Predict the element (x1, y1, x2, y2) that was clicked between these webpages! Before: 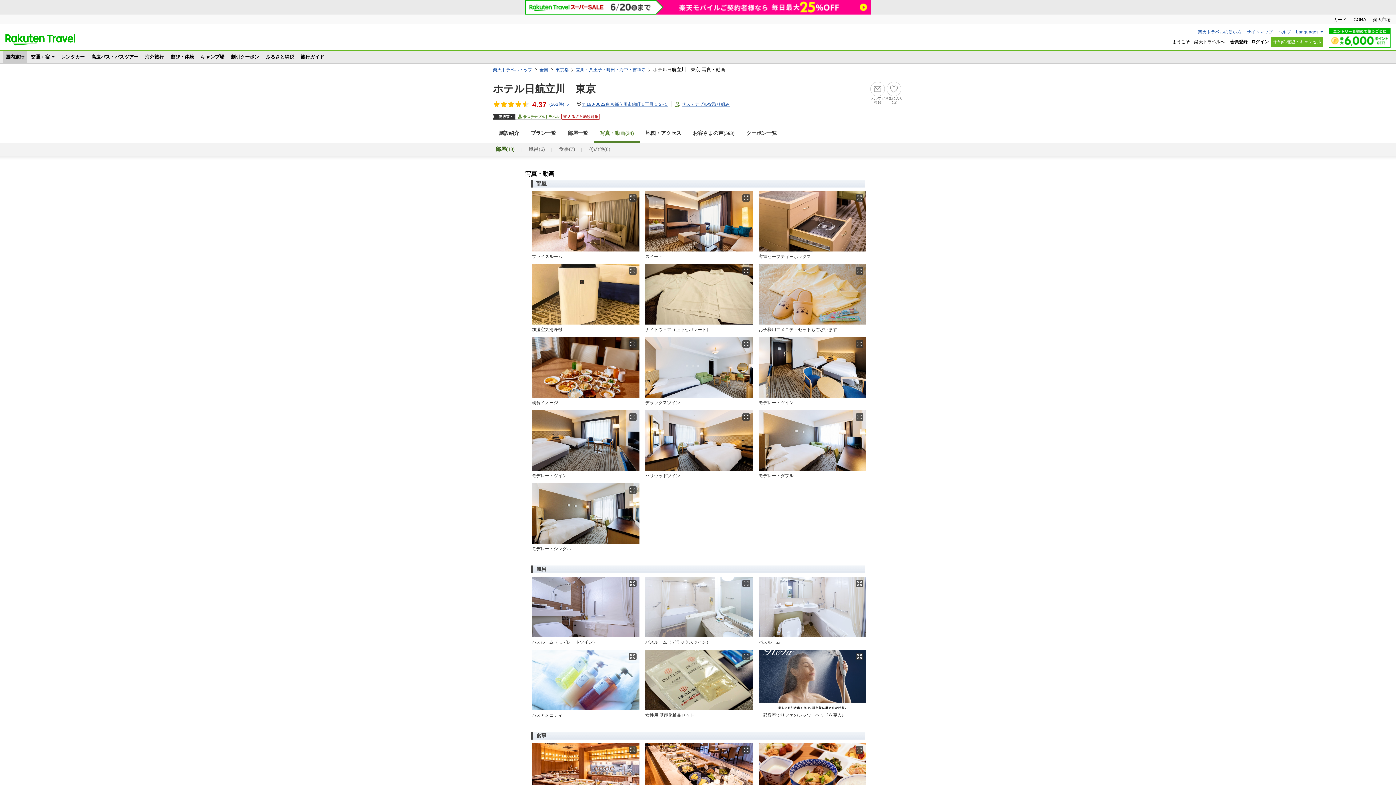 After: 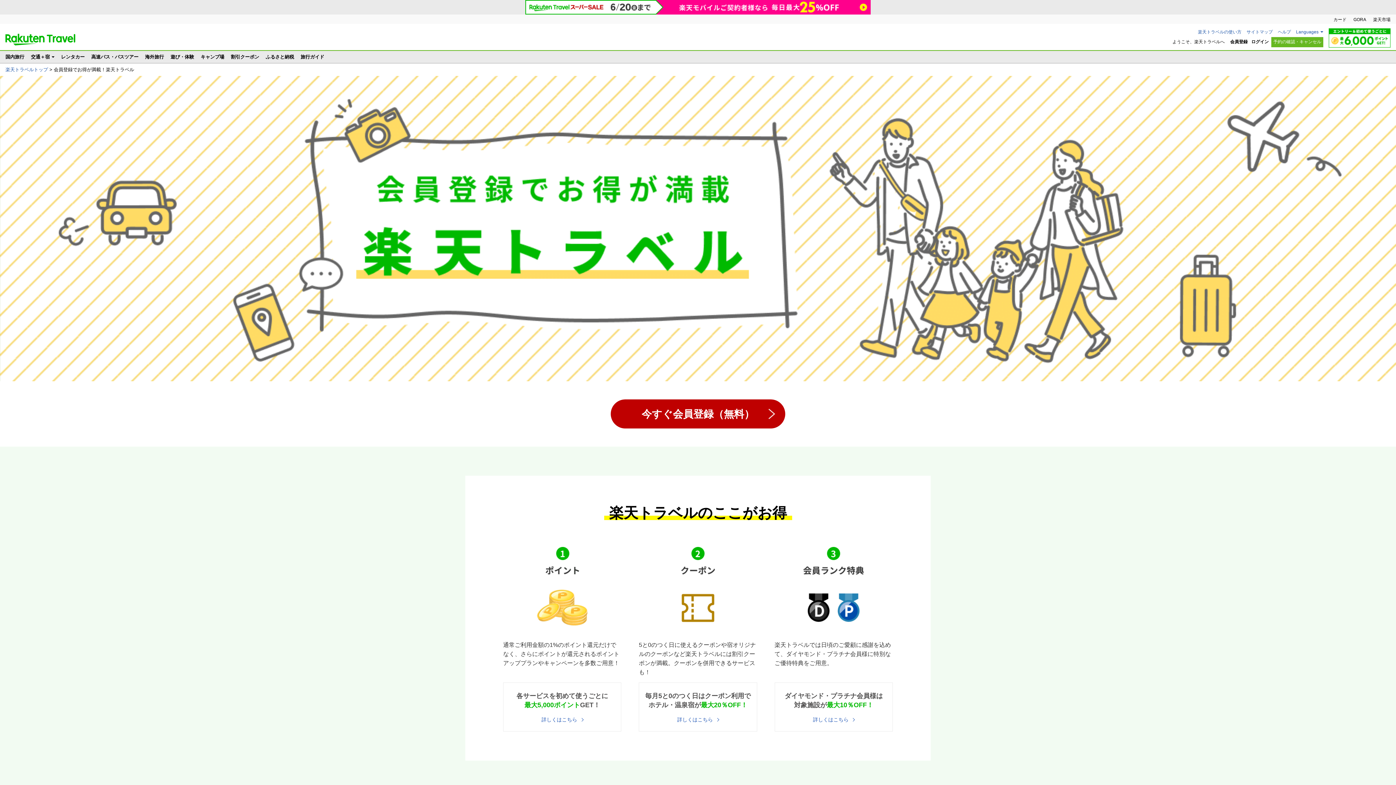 Action: bbox: (1230, 39, 1248, 44) label: 会員登録